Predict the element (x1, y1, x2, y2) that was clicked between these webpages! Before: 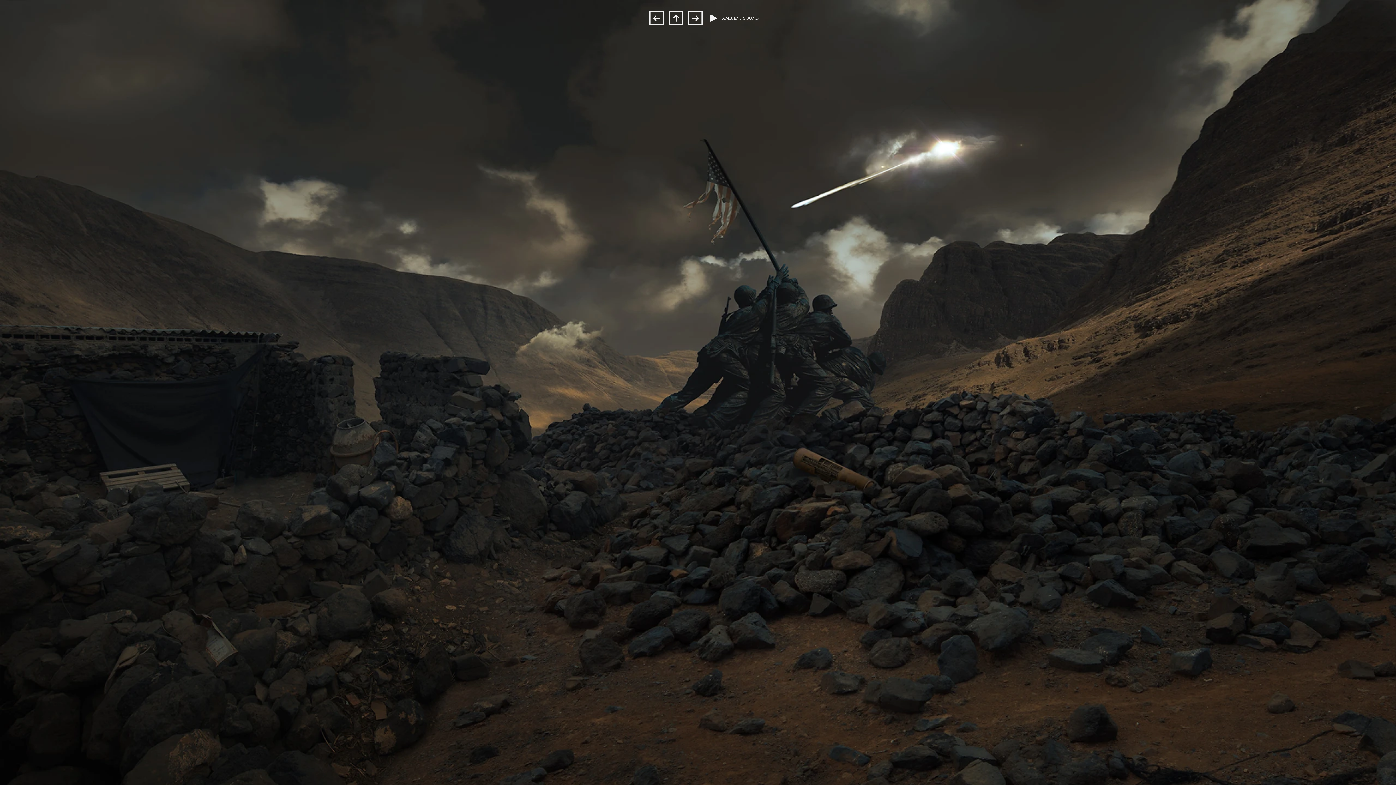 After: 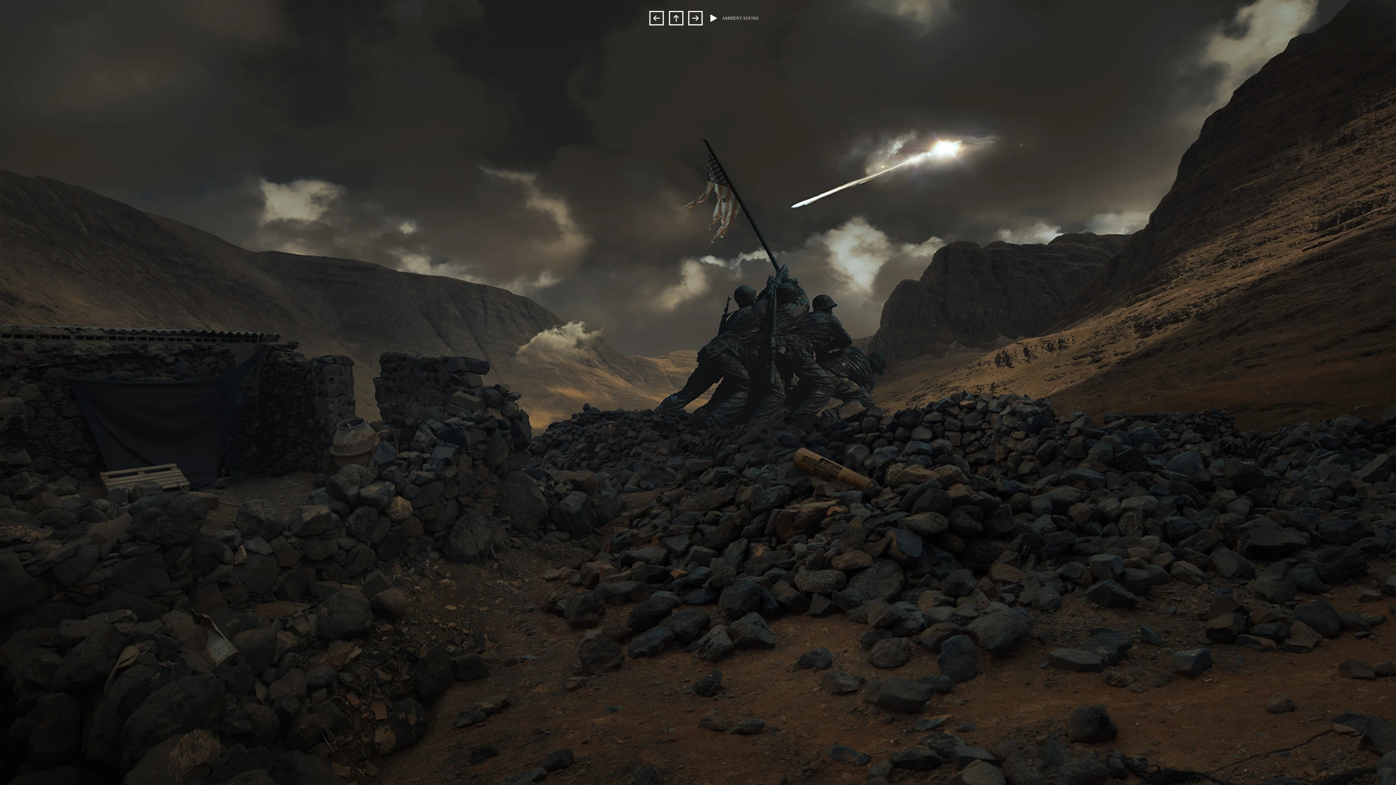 Action: bbox: (710, 14, 717, 21) label: Play